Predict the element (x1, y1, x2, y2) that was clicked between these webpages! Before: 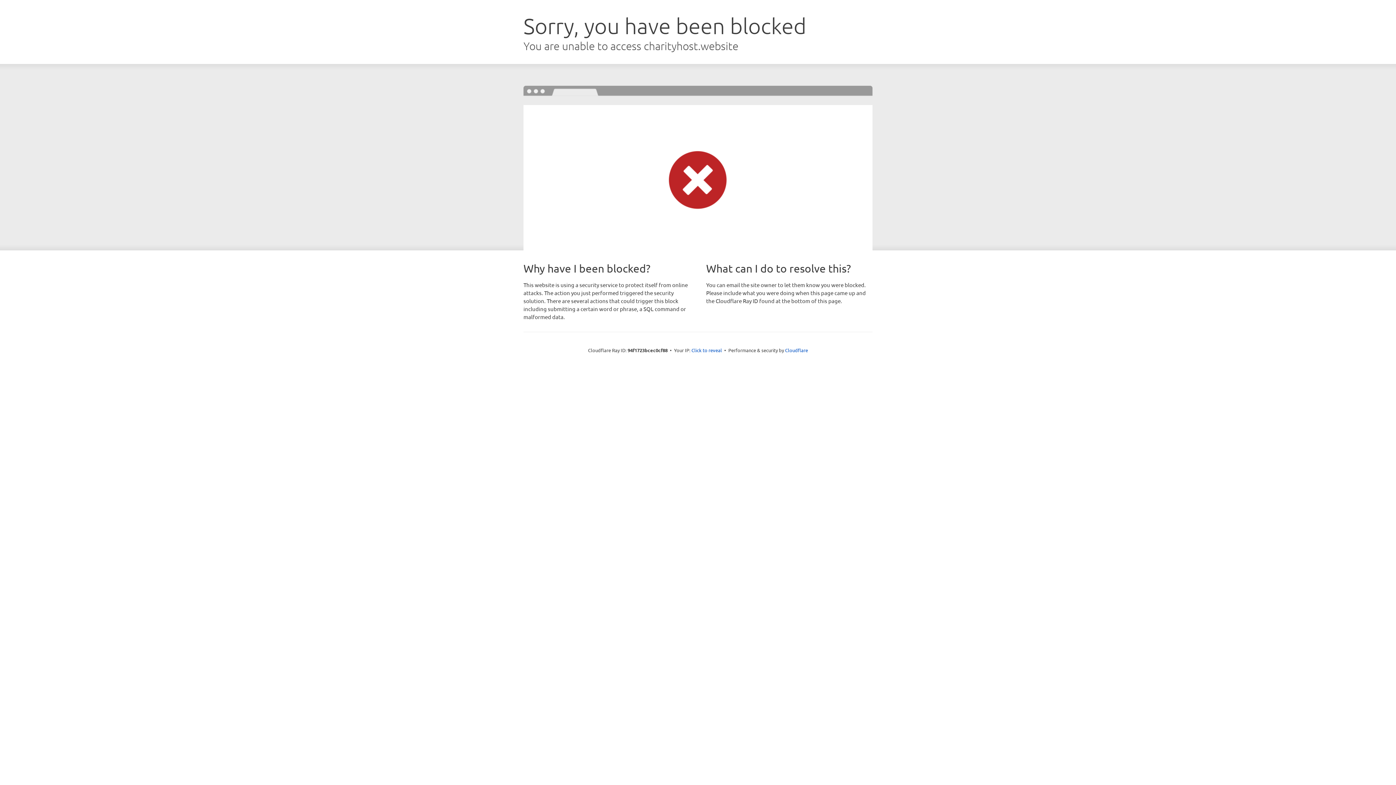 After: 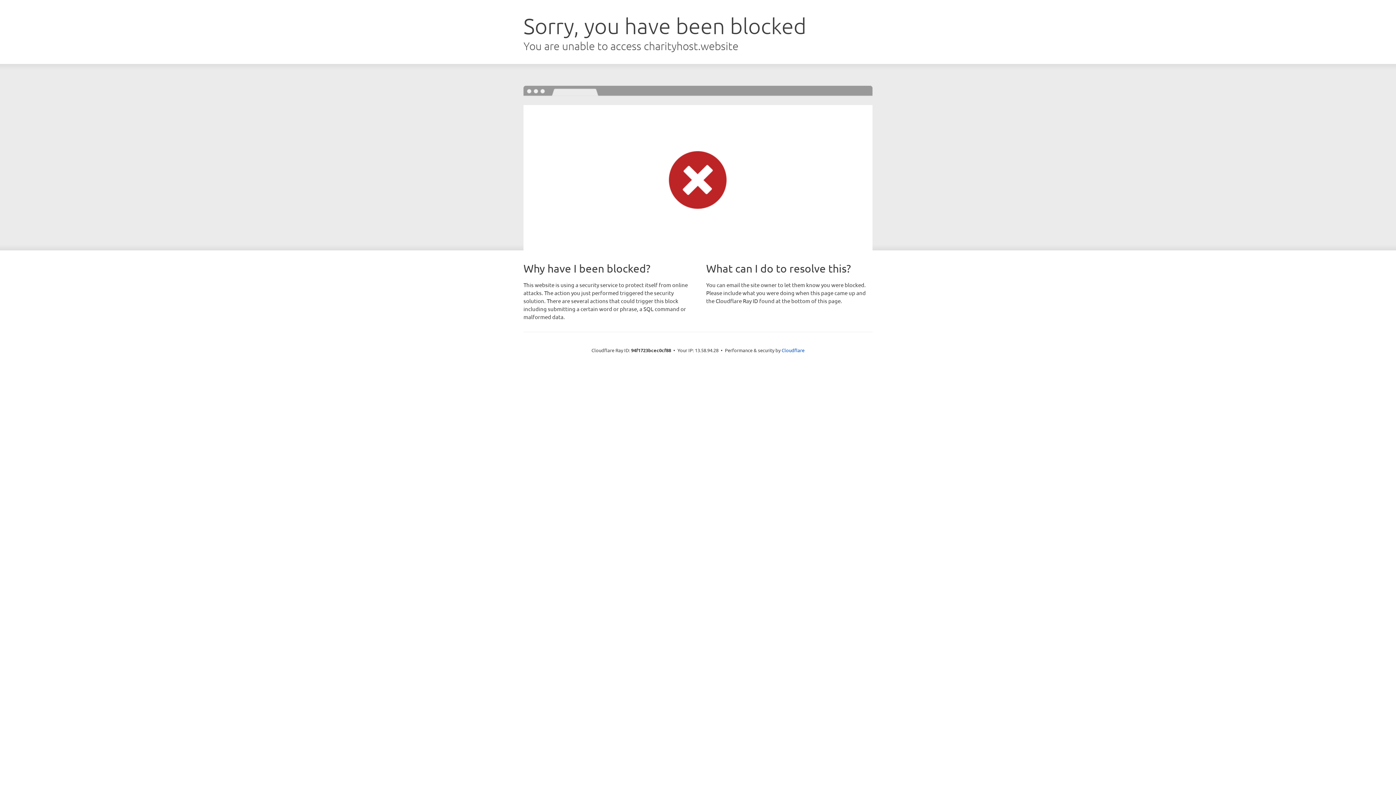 Action: label: Click to reveal bbox: (691, 346, 722, 353)